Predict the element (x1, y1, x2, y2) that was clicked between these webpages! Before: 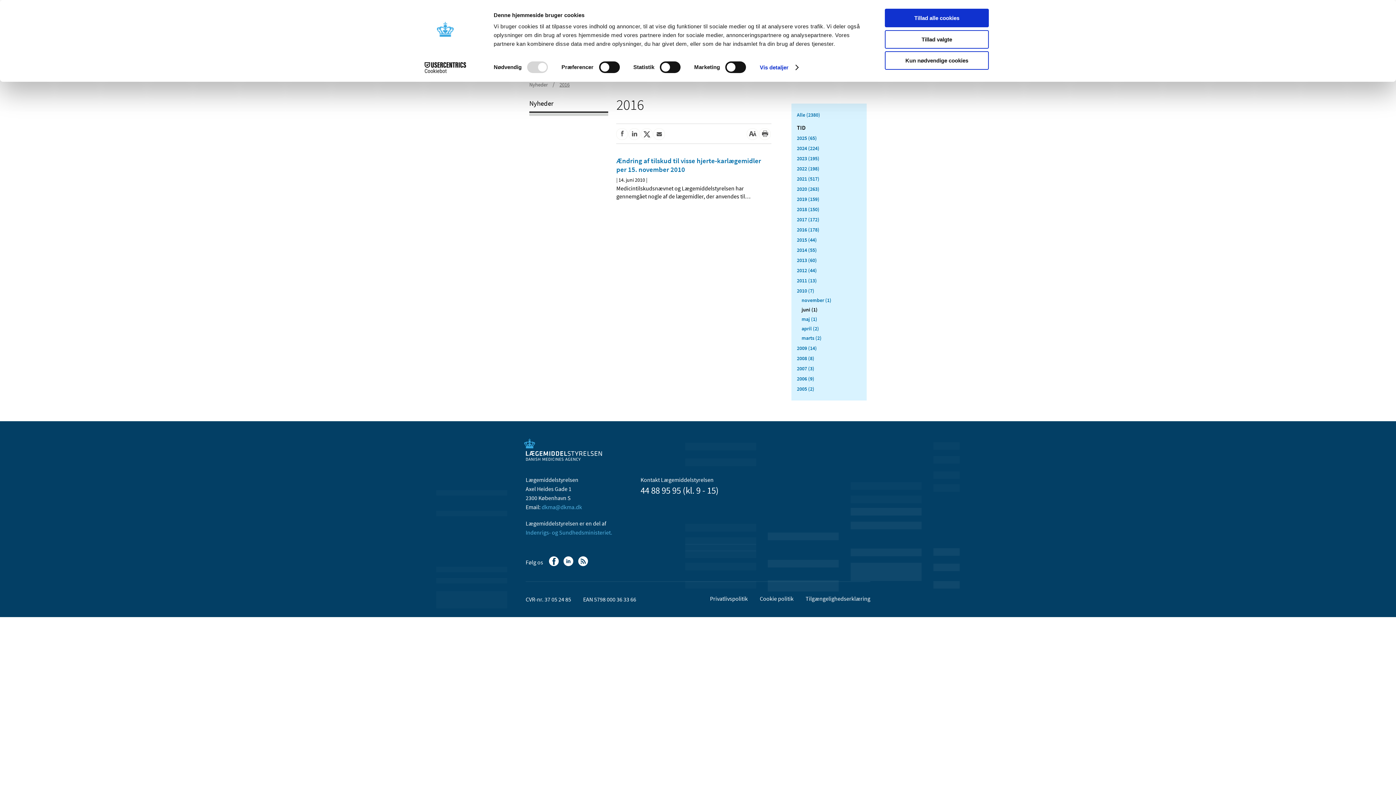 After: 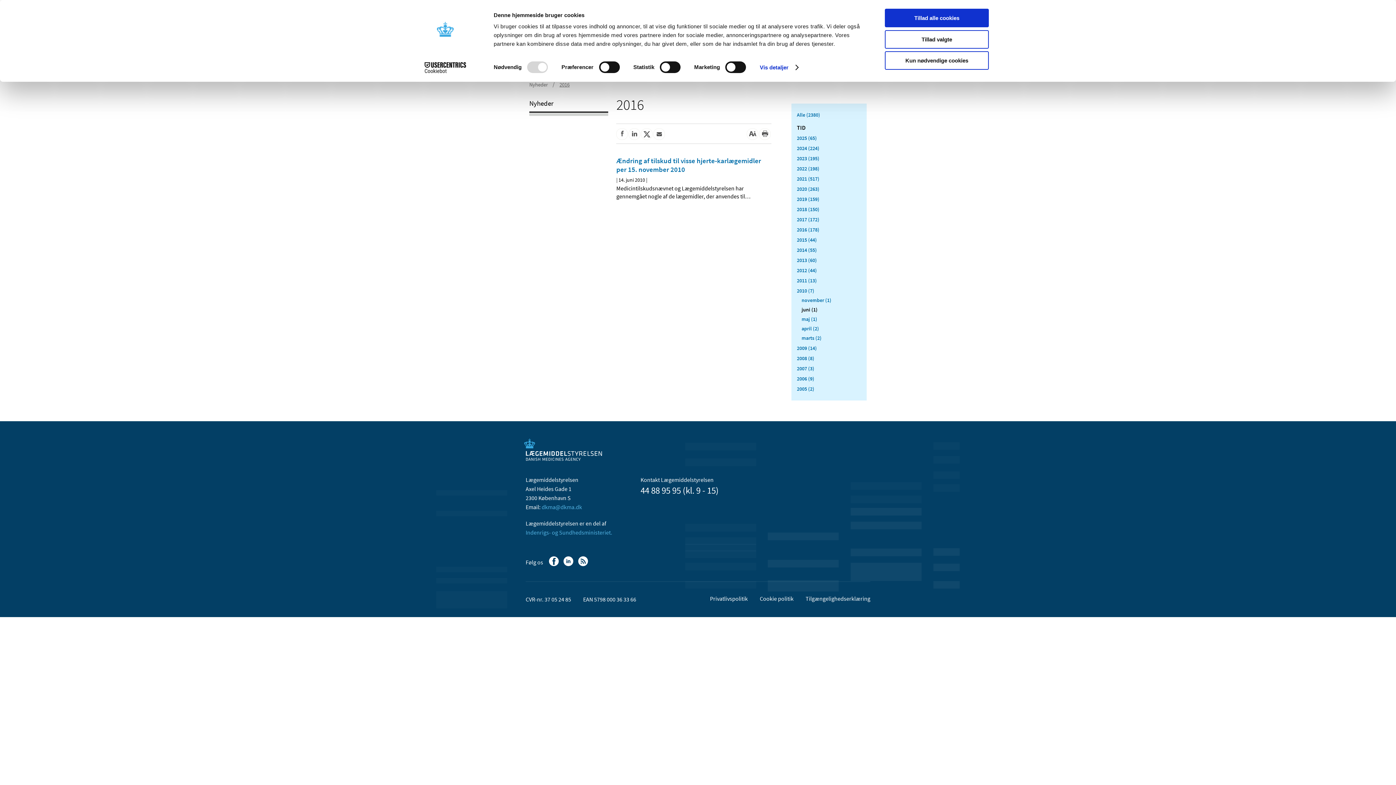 Action: bbox: (577, 561, 590, 568)